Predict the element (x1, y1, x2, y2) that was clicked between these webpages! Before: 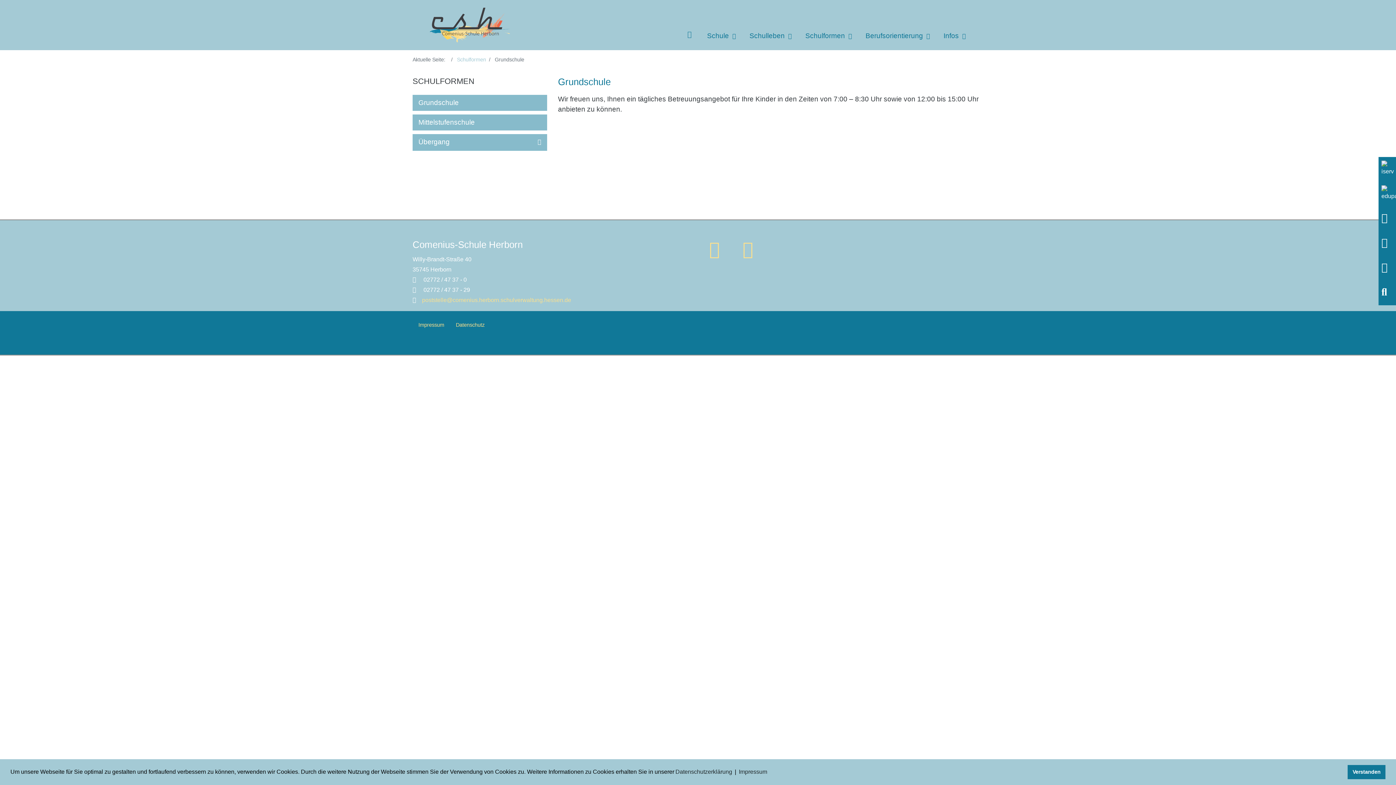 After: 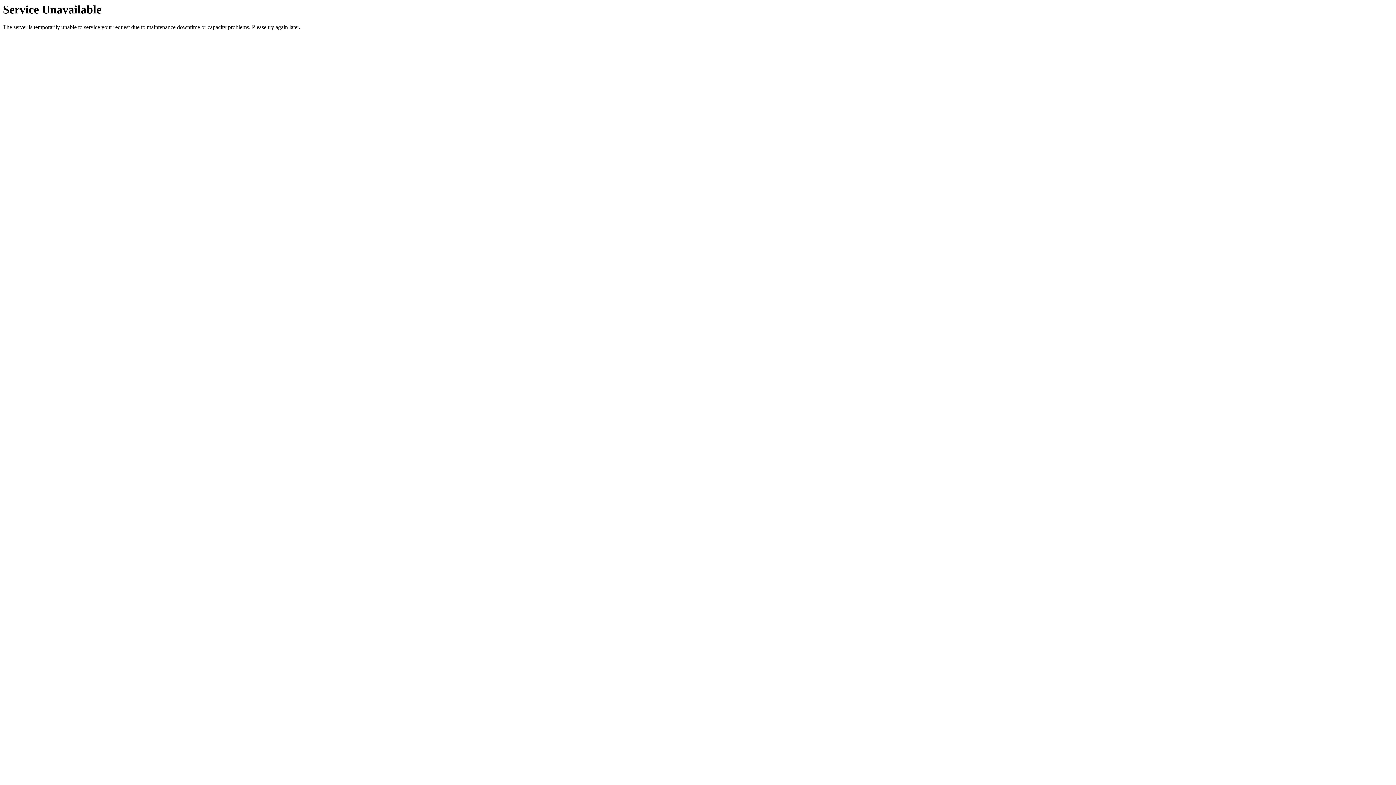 Action: bbox: (1378, 258, 1396, 276)